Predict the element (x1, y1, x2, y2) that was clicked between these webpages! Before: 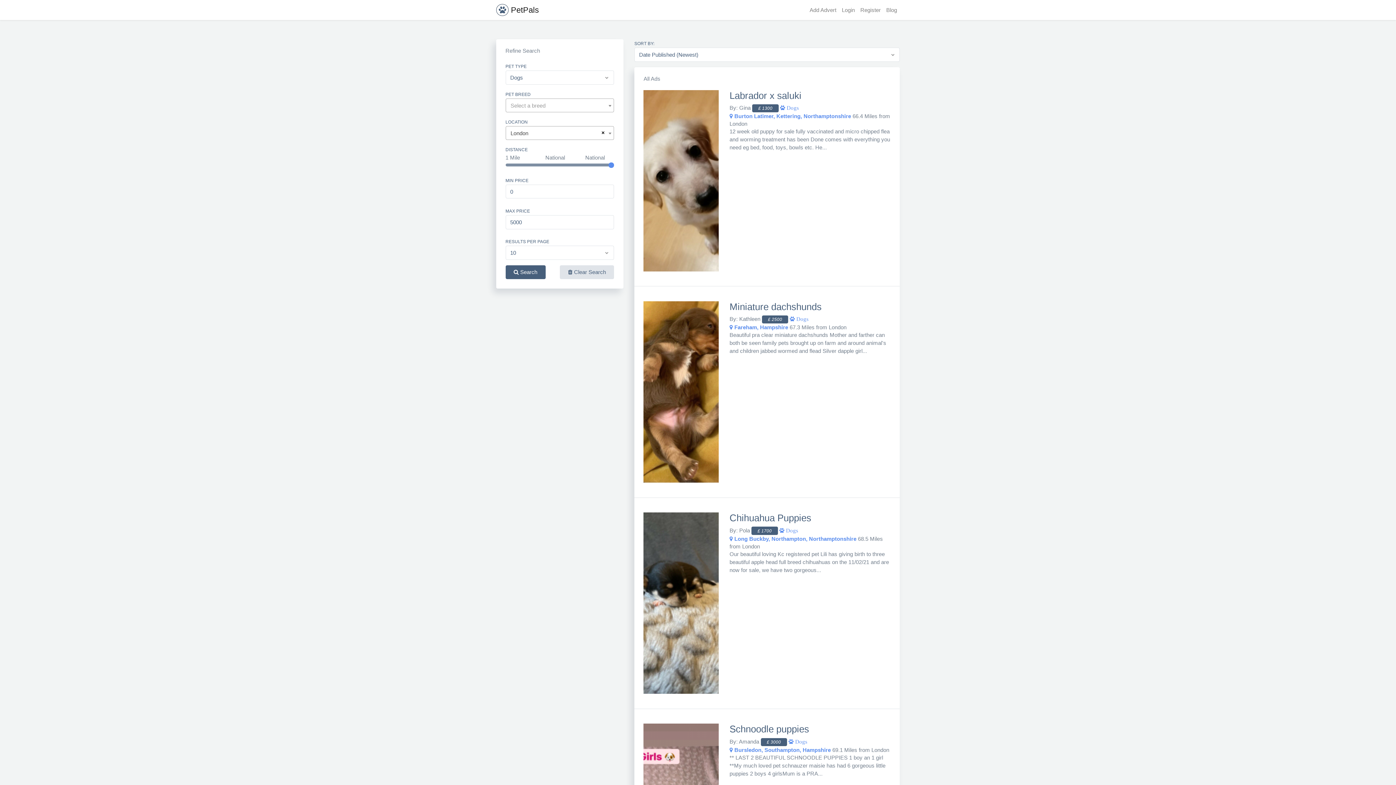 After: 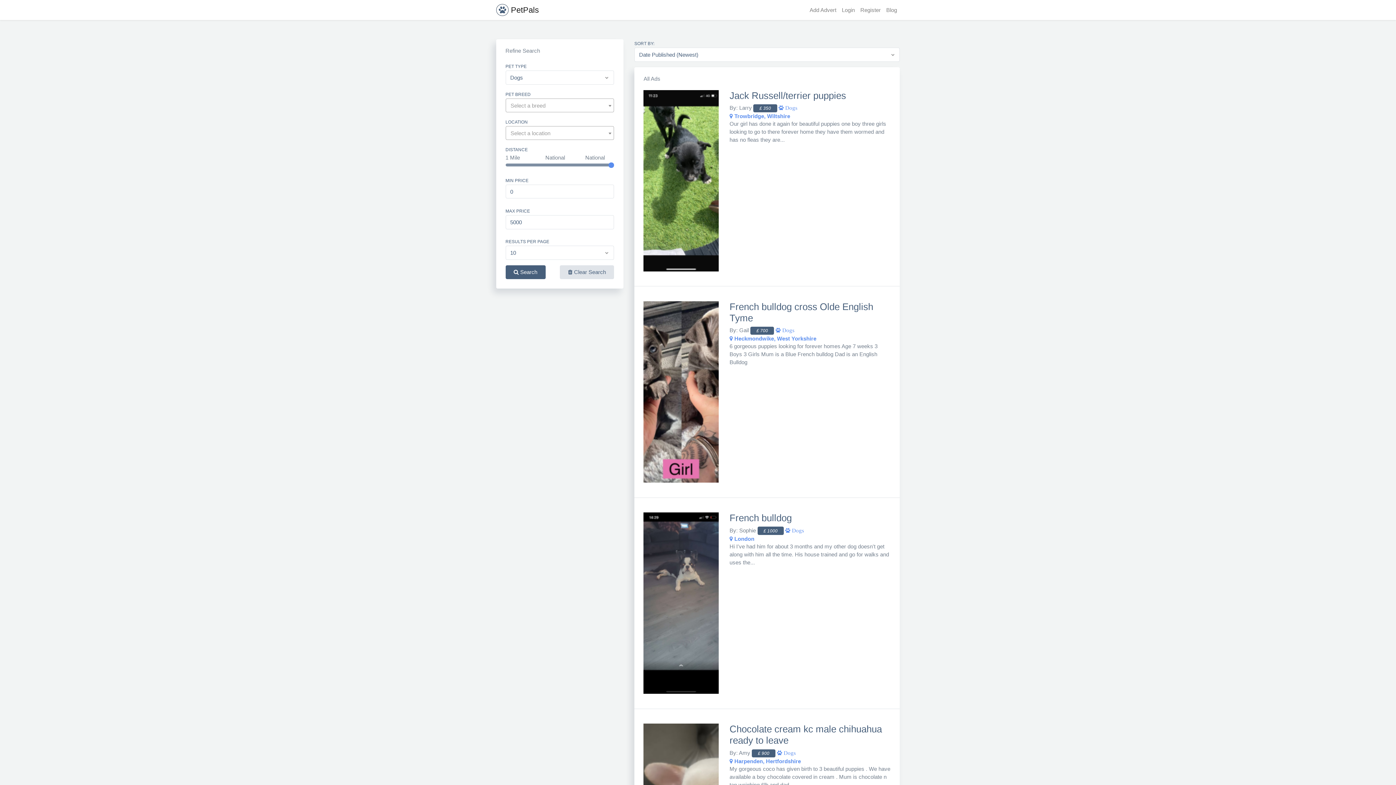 Action: label:  Dogs bbox: (780, 104, 799, 110)